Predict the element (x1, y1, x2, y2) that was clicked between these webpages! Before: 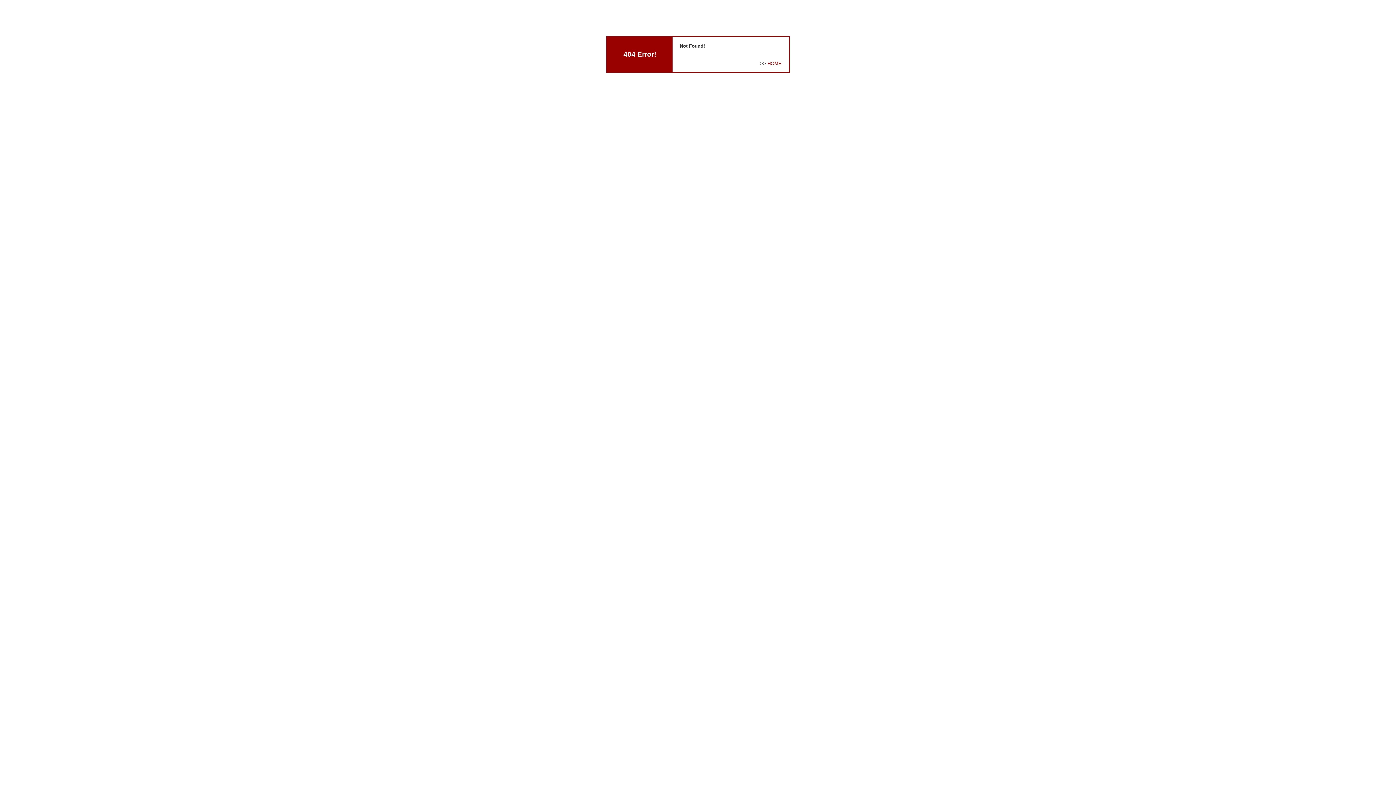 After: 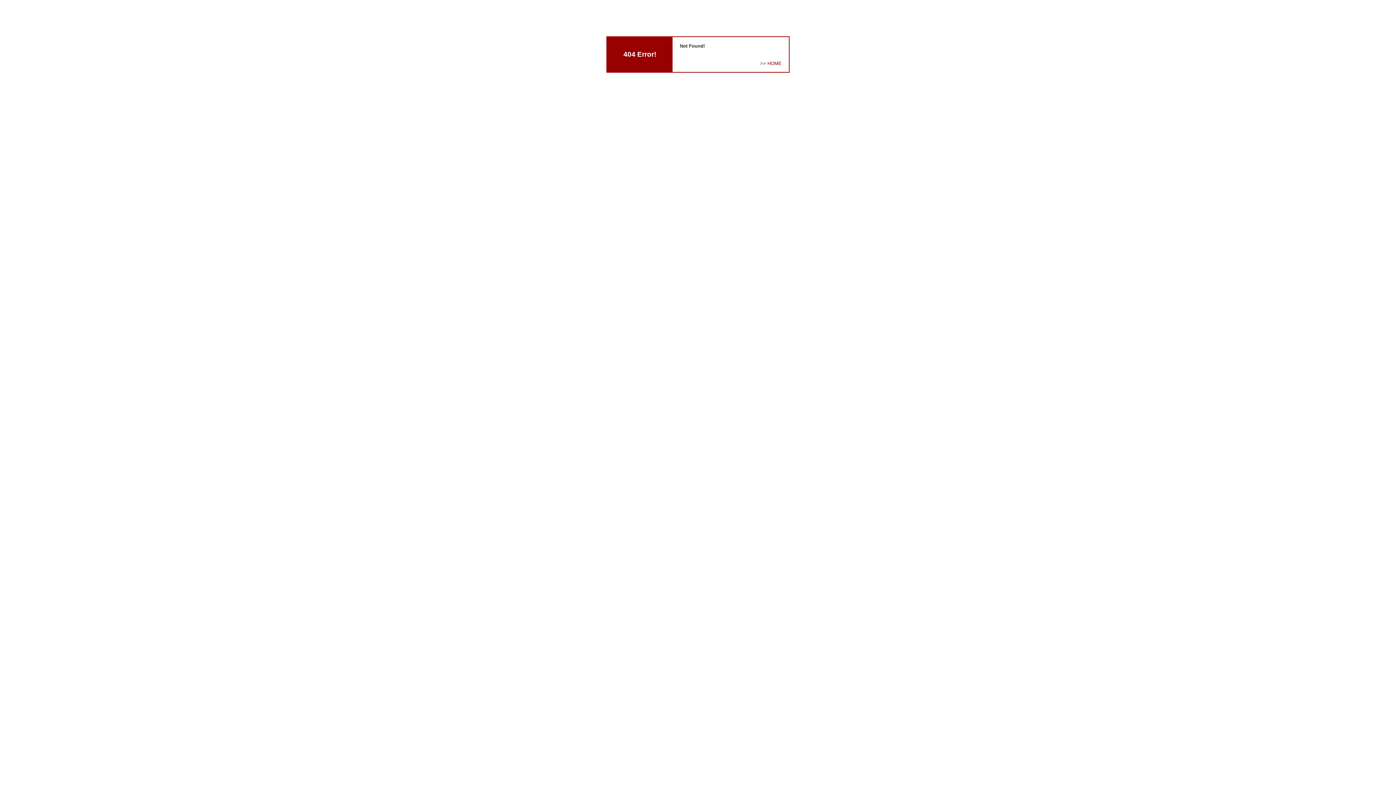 Action: bbox: (767, 60, 781, 66) label: HOME